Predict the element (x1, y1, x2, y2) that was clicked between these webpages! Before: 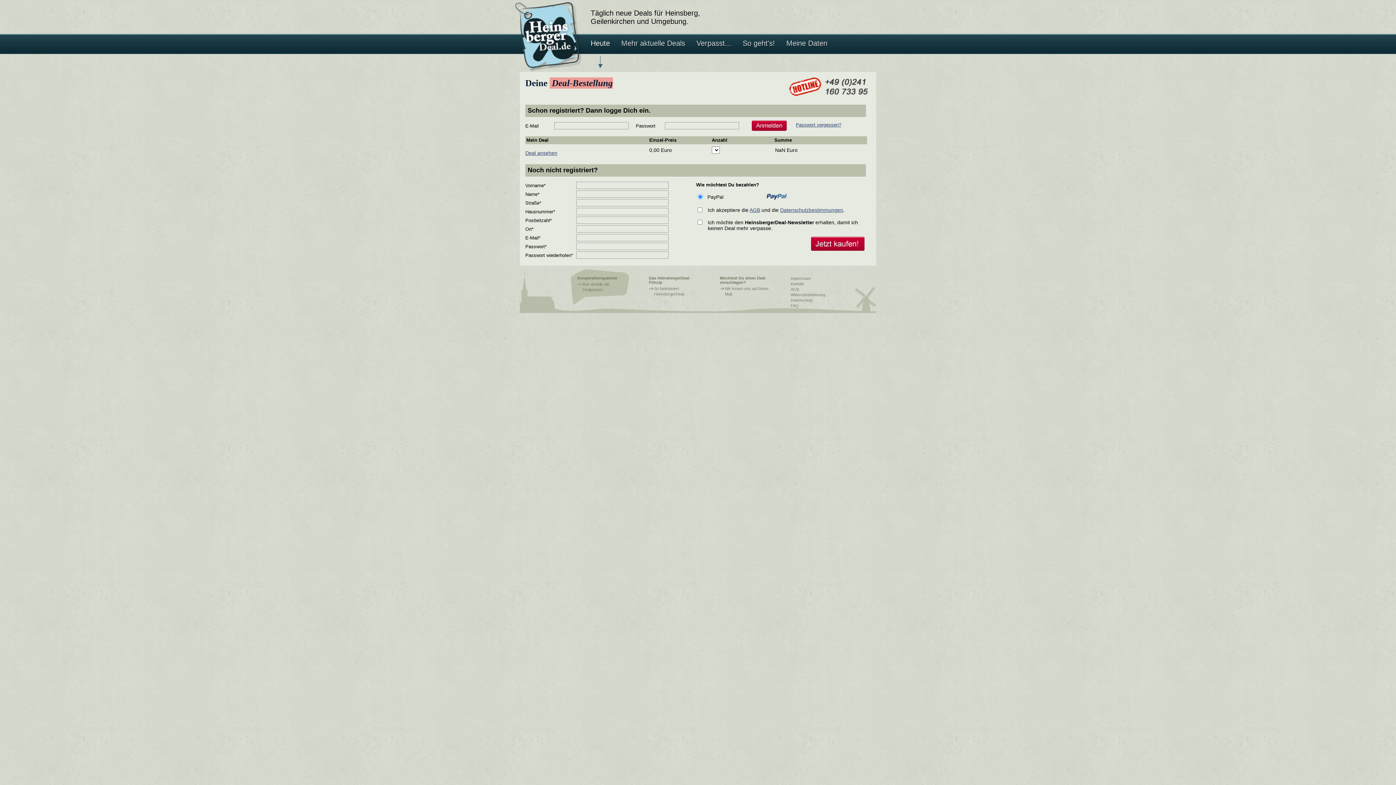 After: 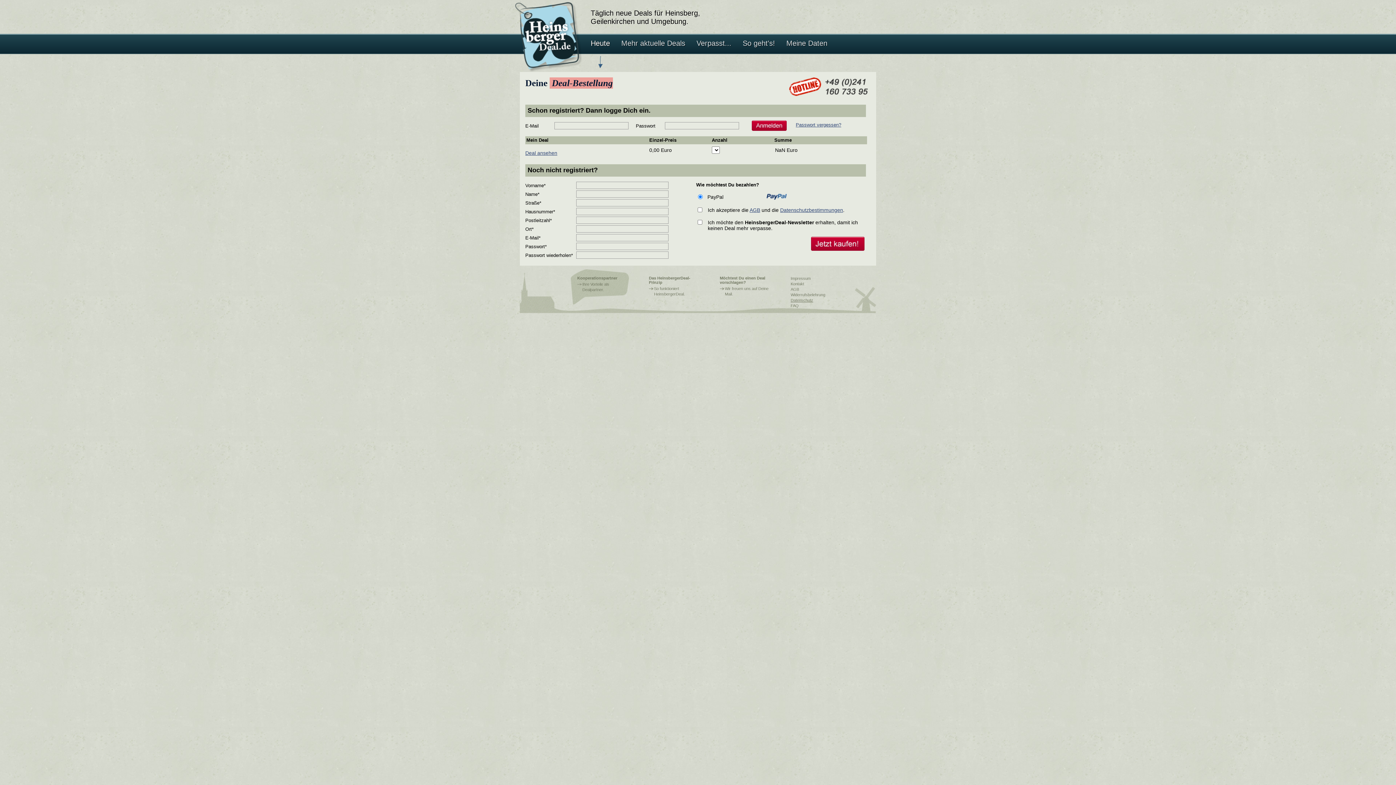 Action: bbox: (790, 298, 813, 302) label: Datenschutz